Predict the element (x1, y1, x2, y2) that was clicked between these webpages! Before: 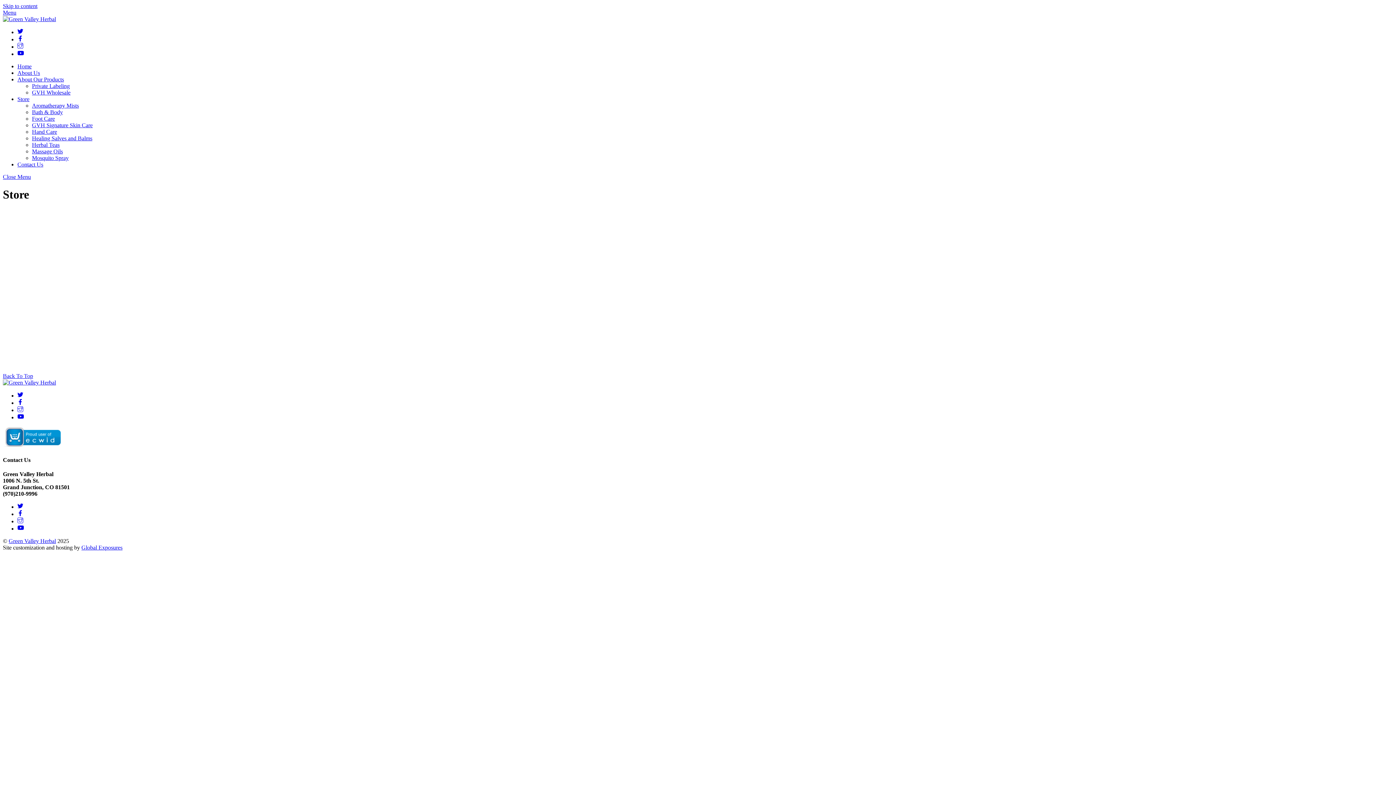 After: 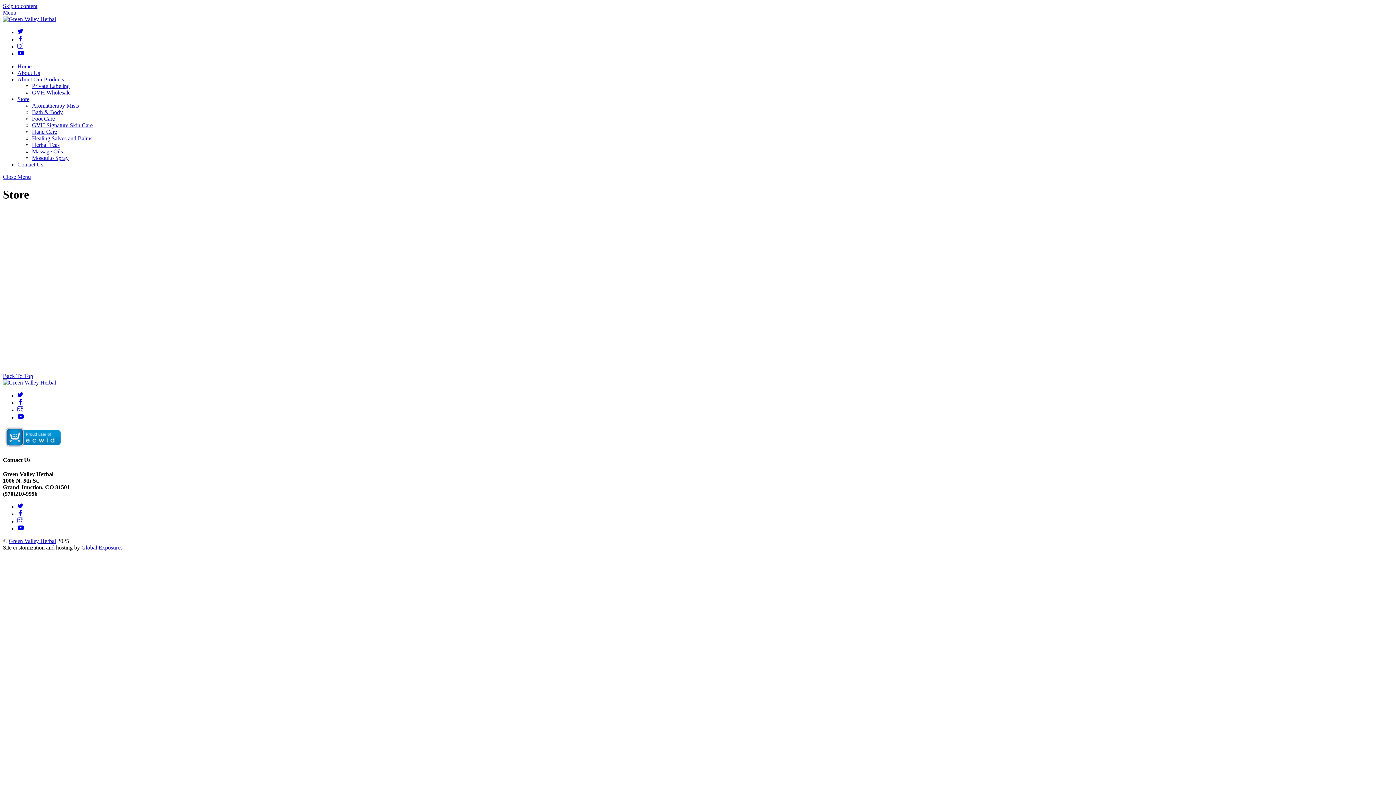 Action: bbox: (2, 442, 62, 449)